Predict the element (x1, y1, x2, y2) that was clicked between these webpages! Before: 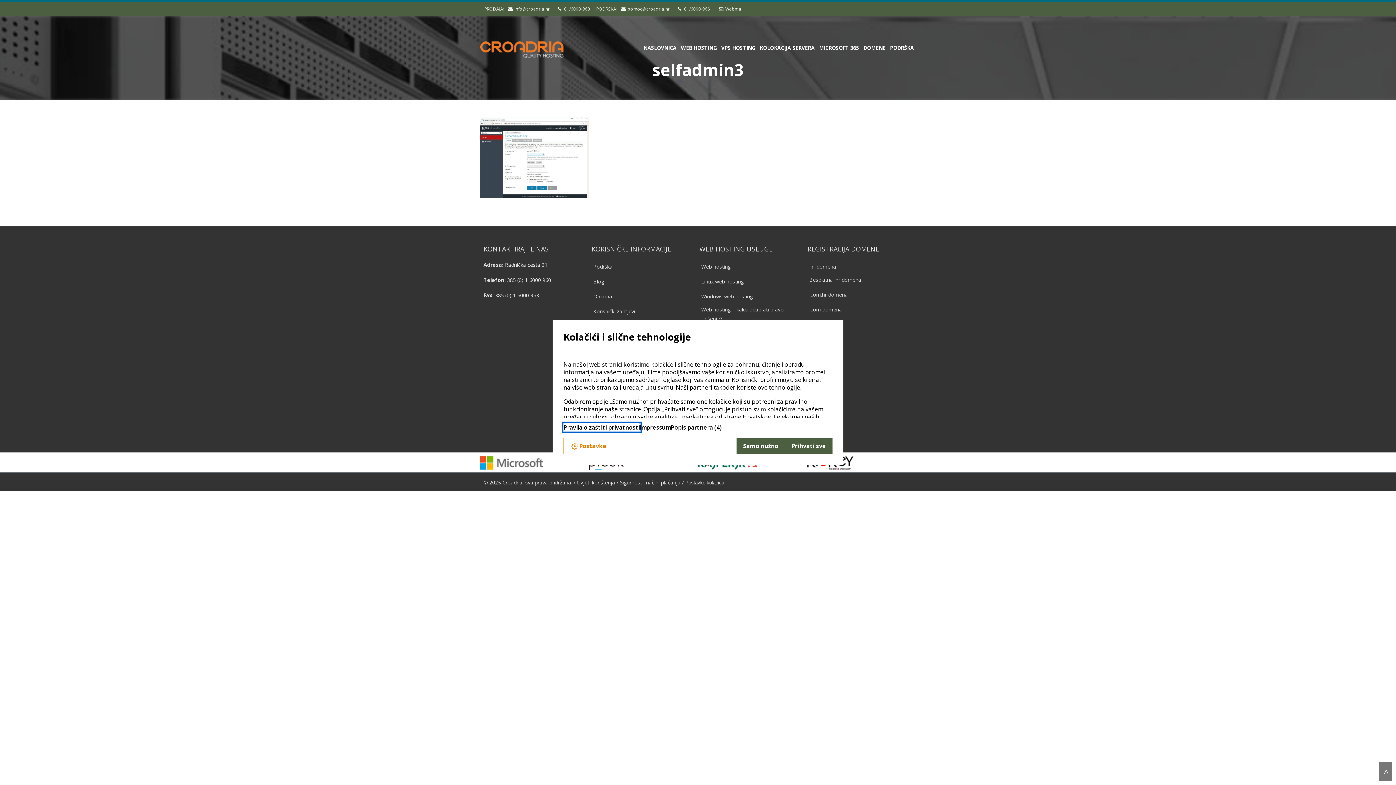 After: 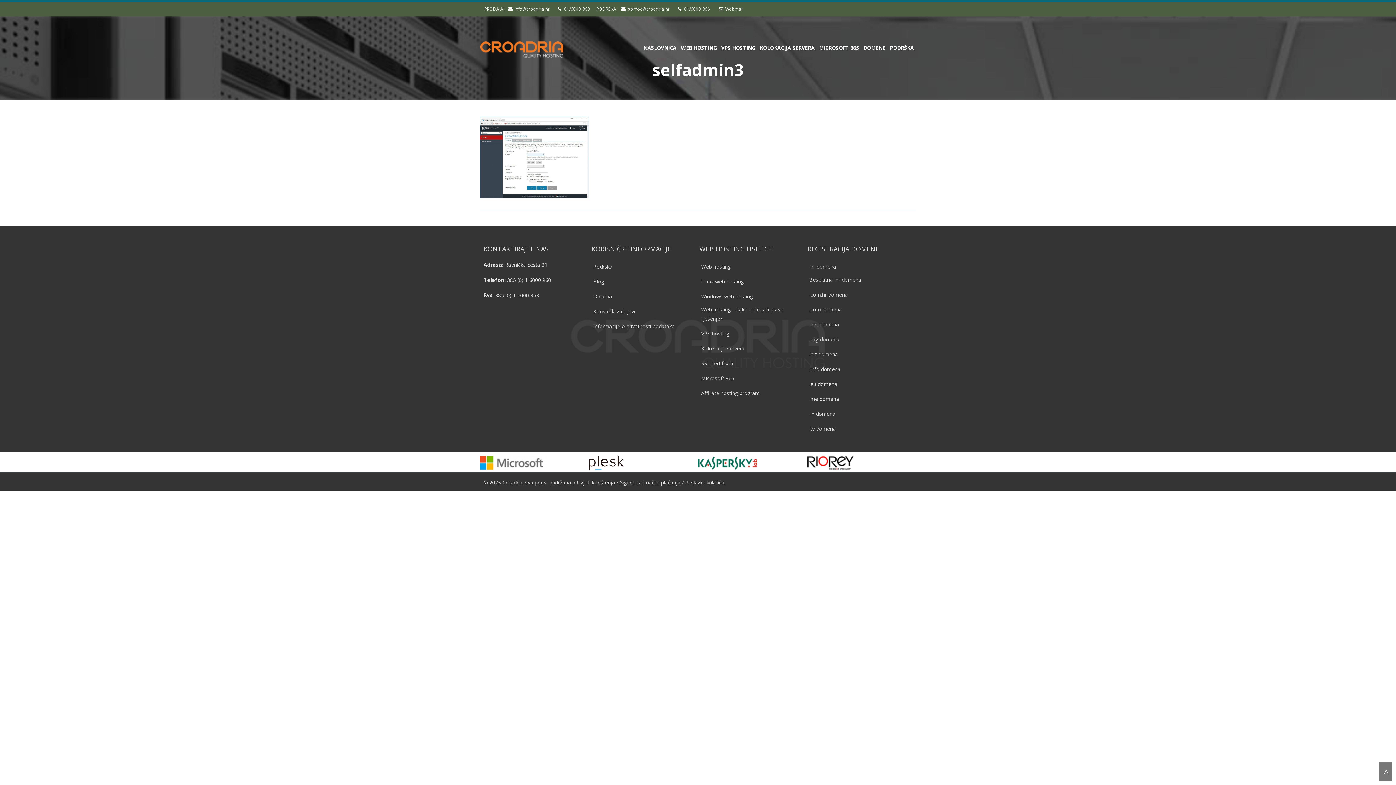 Action: bbox: (736, 438, 785, 454) label: Samo nužno